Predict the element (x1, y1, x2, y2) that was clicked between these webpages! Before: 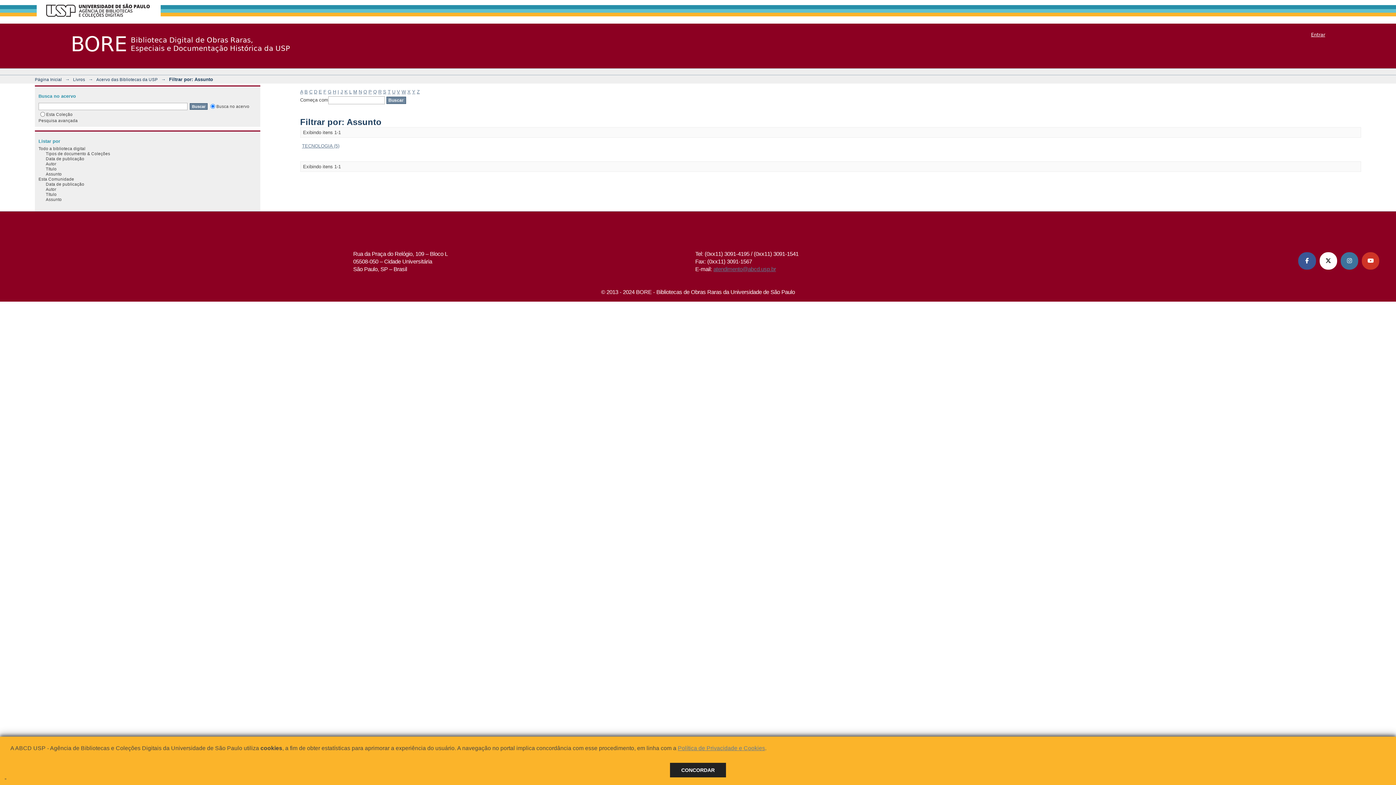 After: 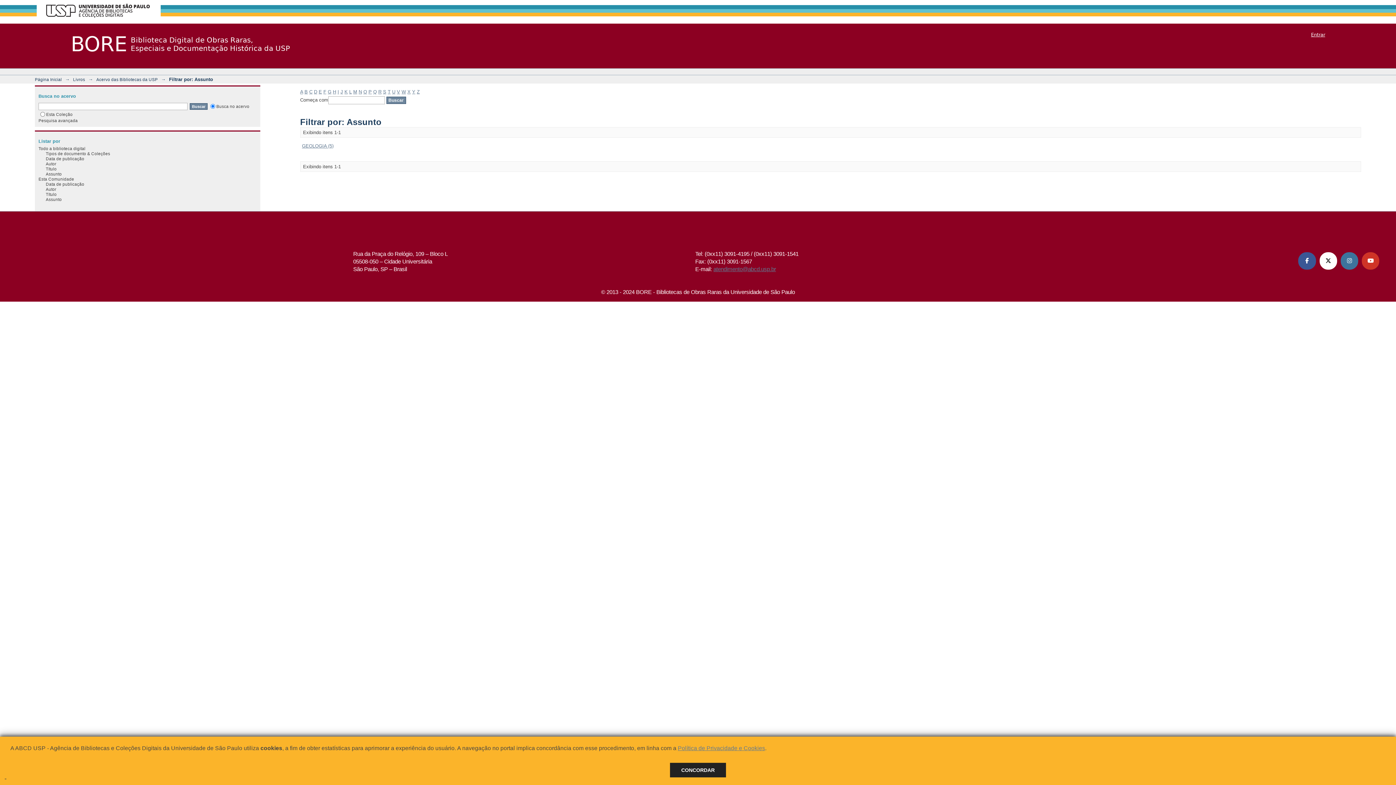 Action: label: G bbox: (327, 89, 331, 94)